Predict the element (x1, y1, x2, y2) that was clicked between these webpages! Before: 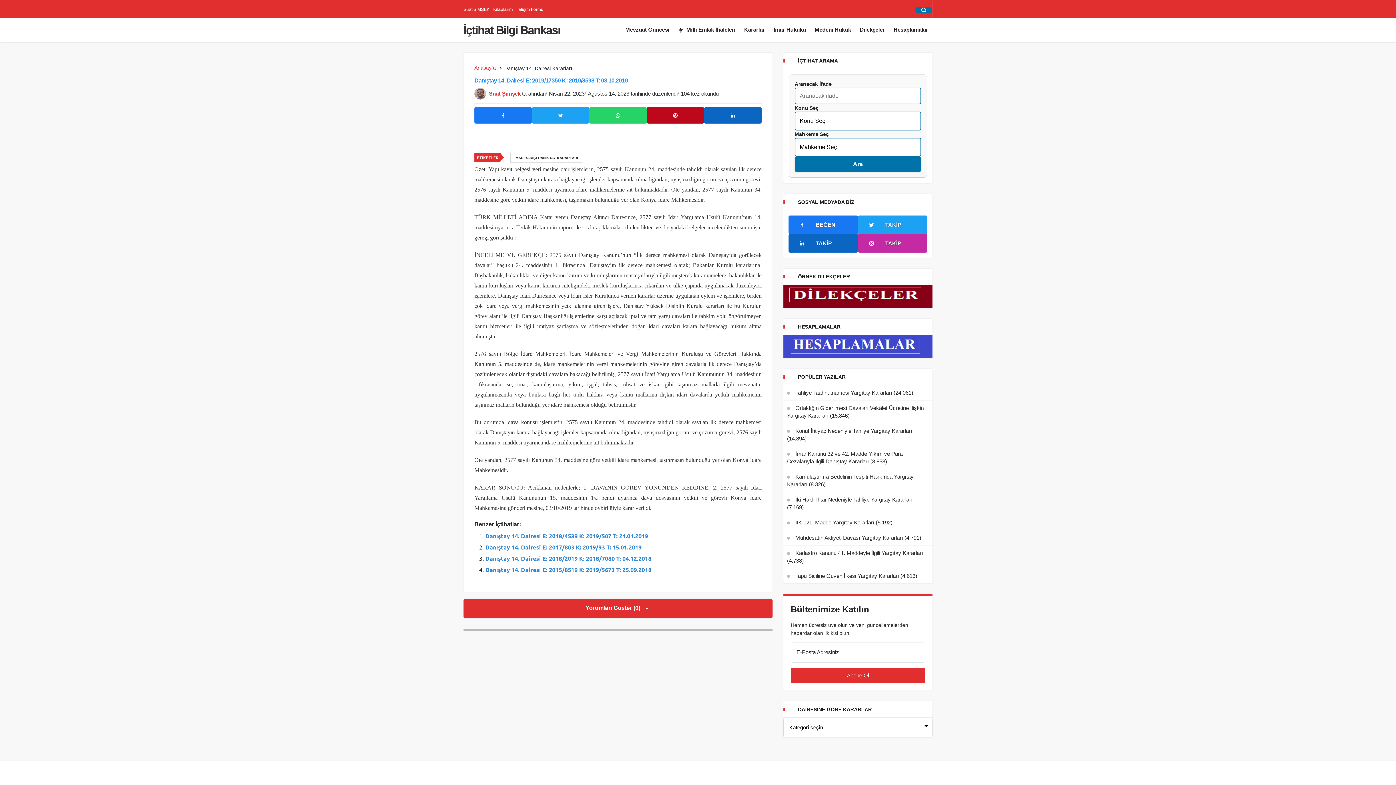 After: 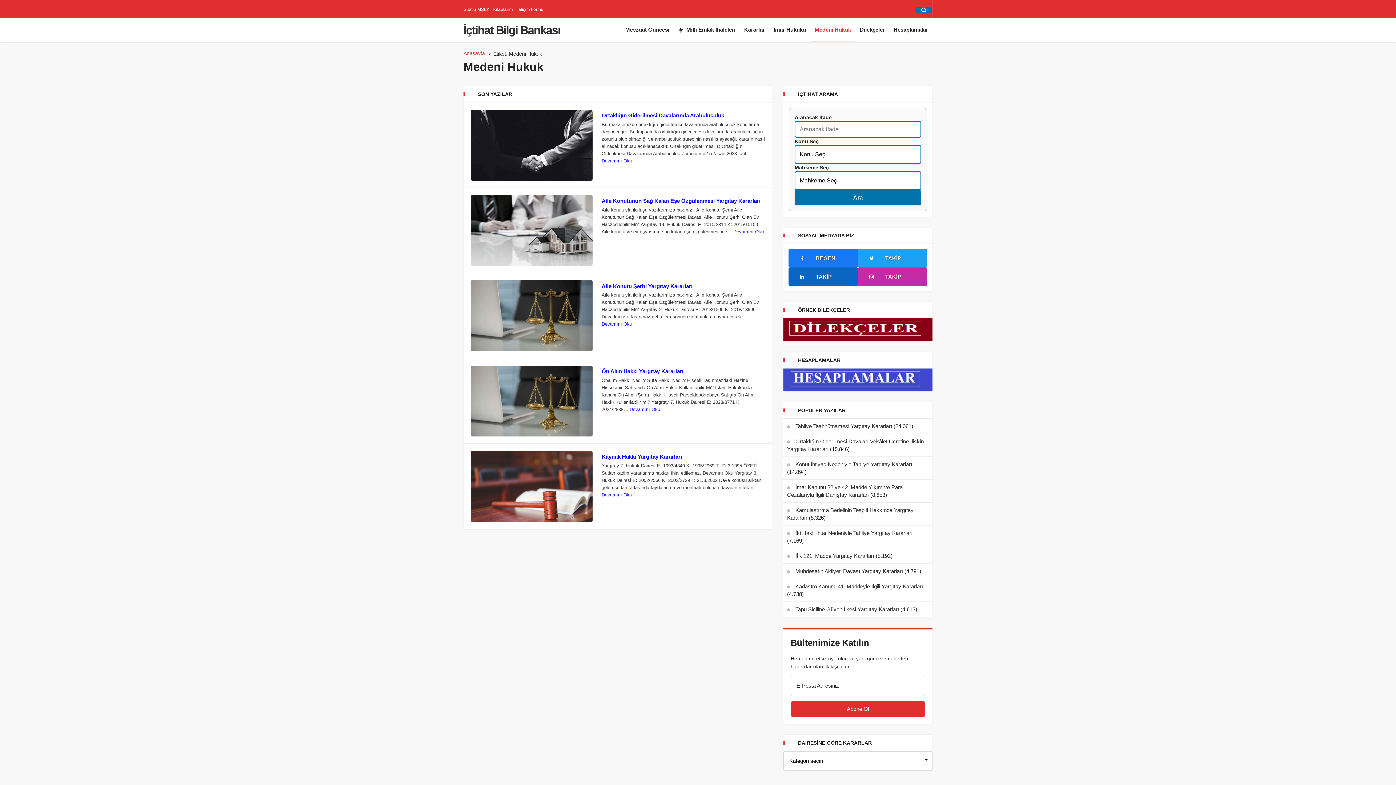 Action: bbox: (810, 18, 855, 41) label: Medeni Hukuk